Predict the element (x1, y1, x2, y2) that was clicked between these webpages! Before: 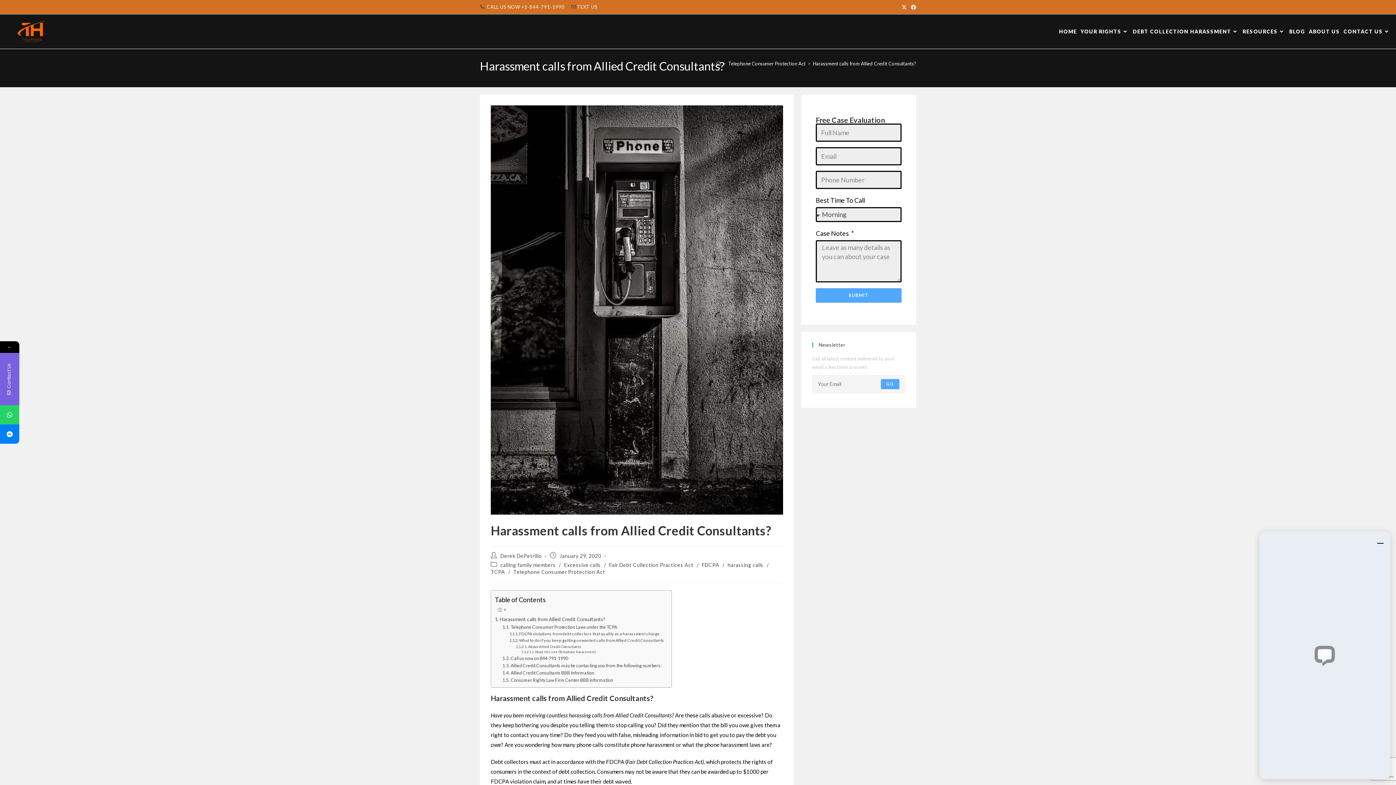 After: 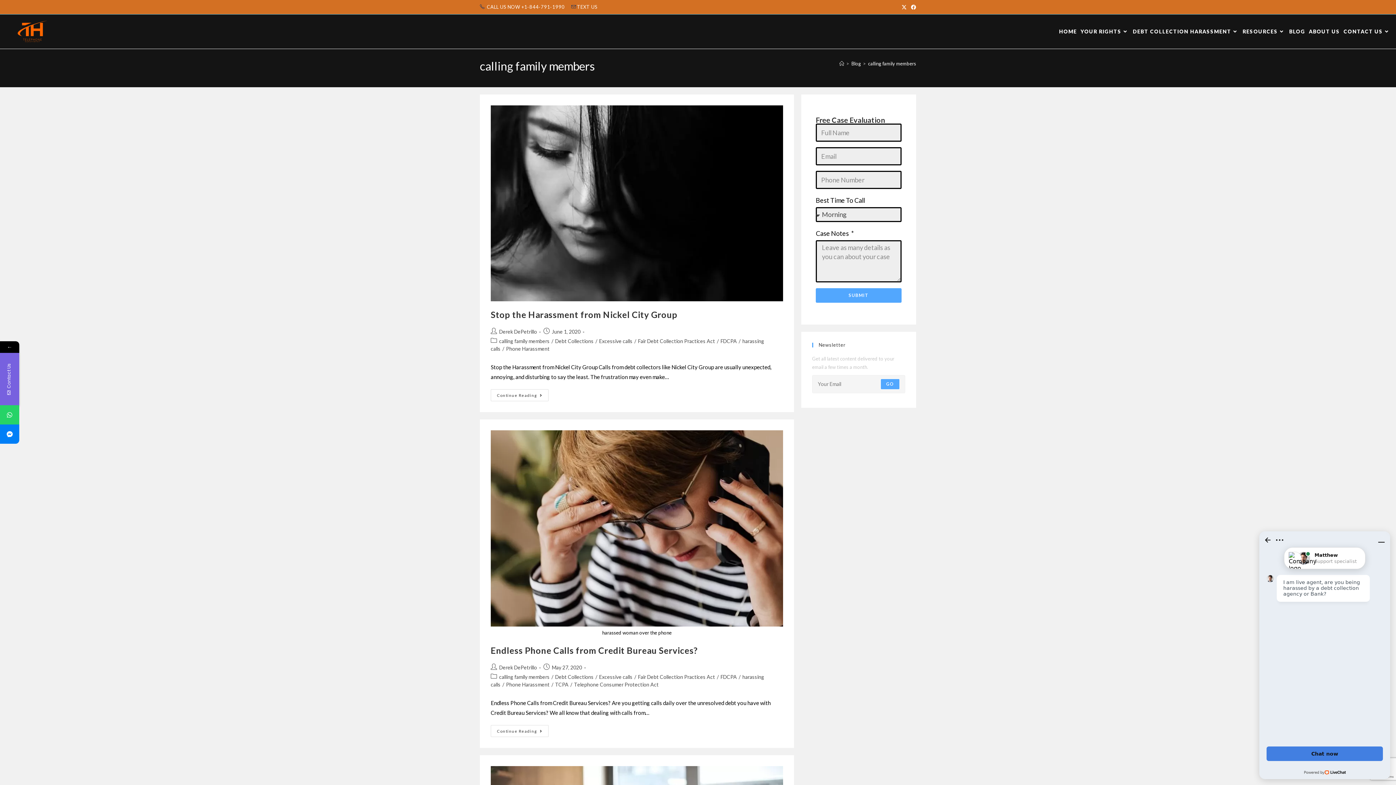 Action: bbox: (500, 562, 555, 568) label: calling family members